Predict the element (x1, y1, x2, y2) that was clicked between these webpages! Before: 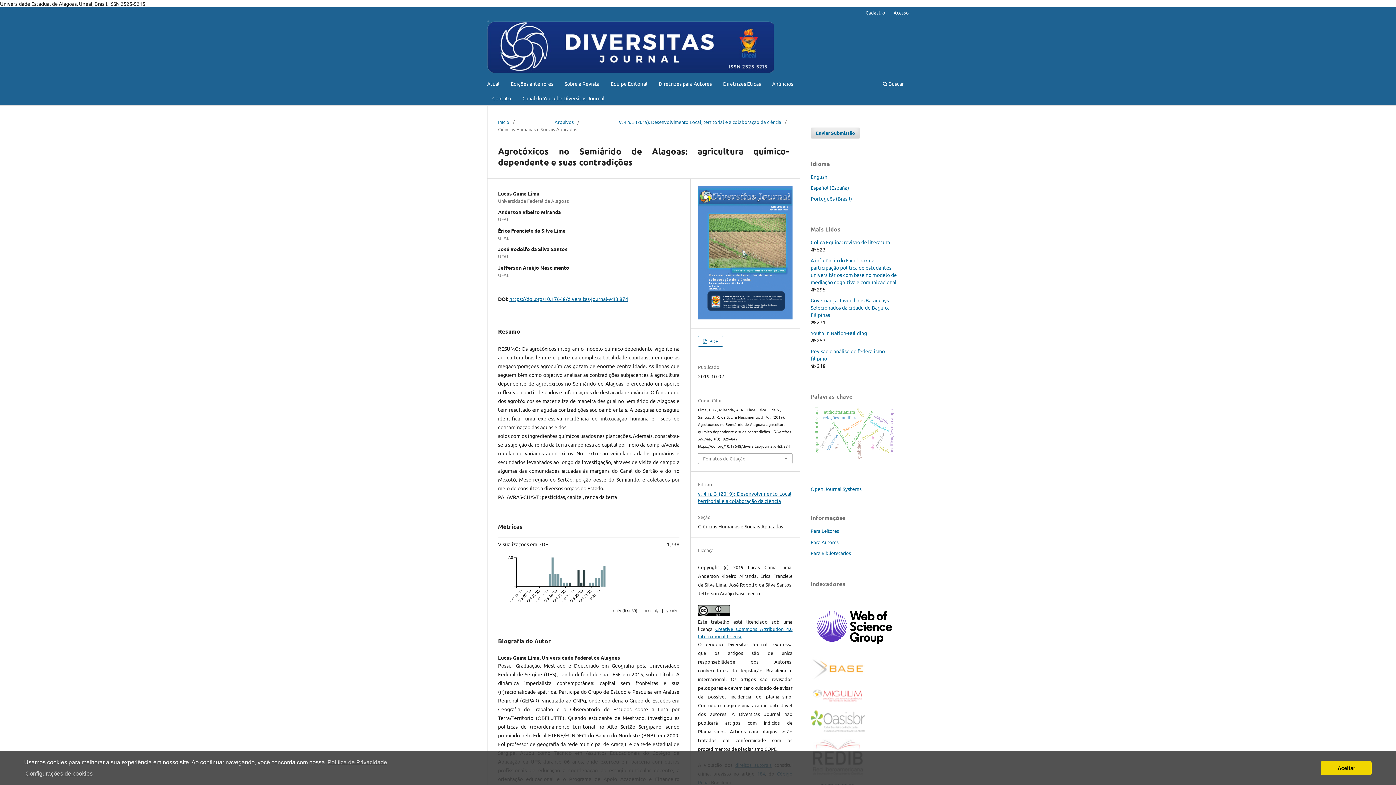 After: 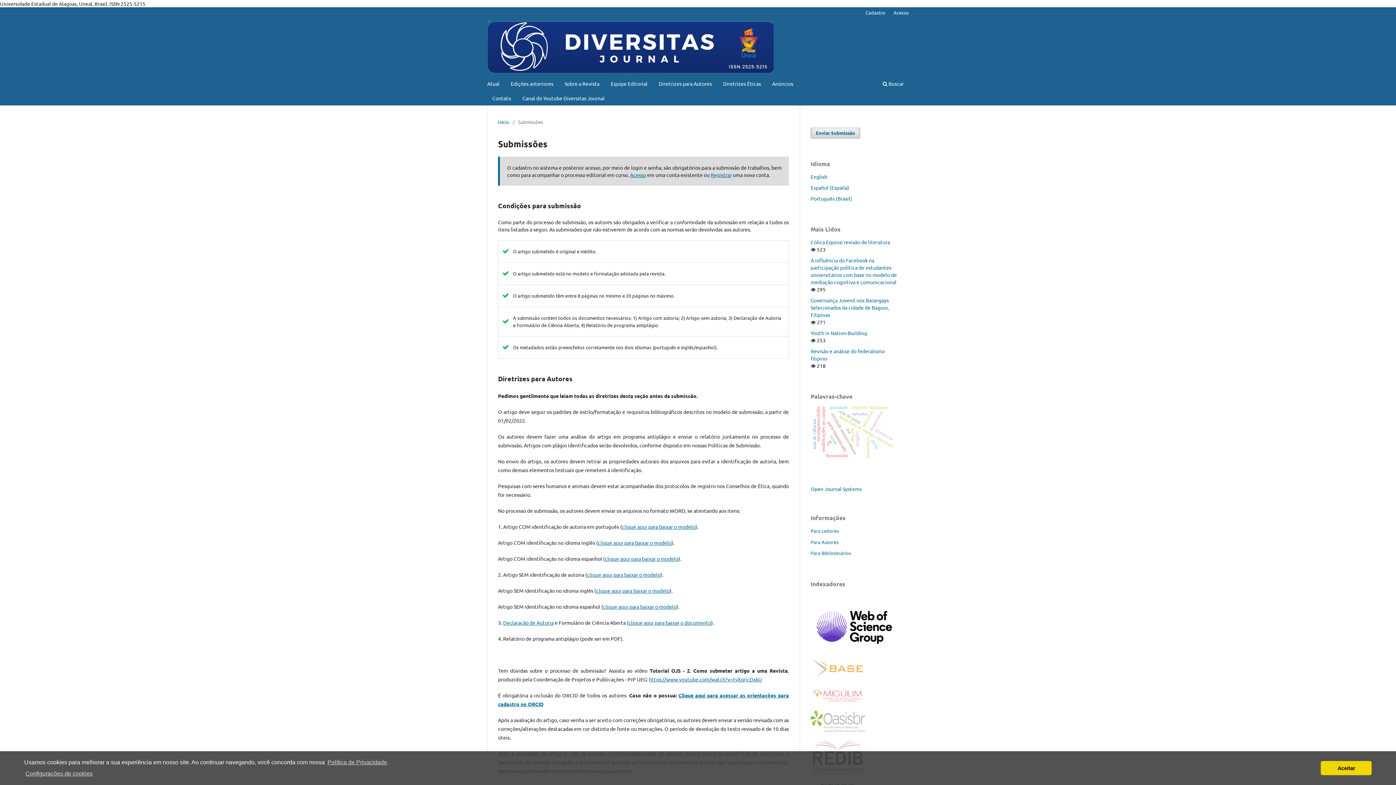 Action: bbox: (810, 127, 860, 138) label: Enviar Submissão